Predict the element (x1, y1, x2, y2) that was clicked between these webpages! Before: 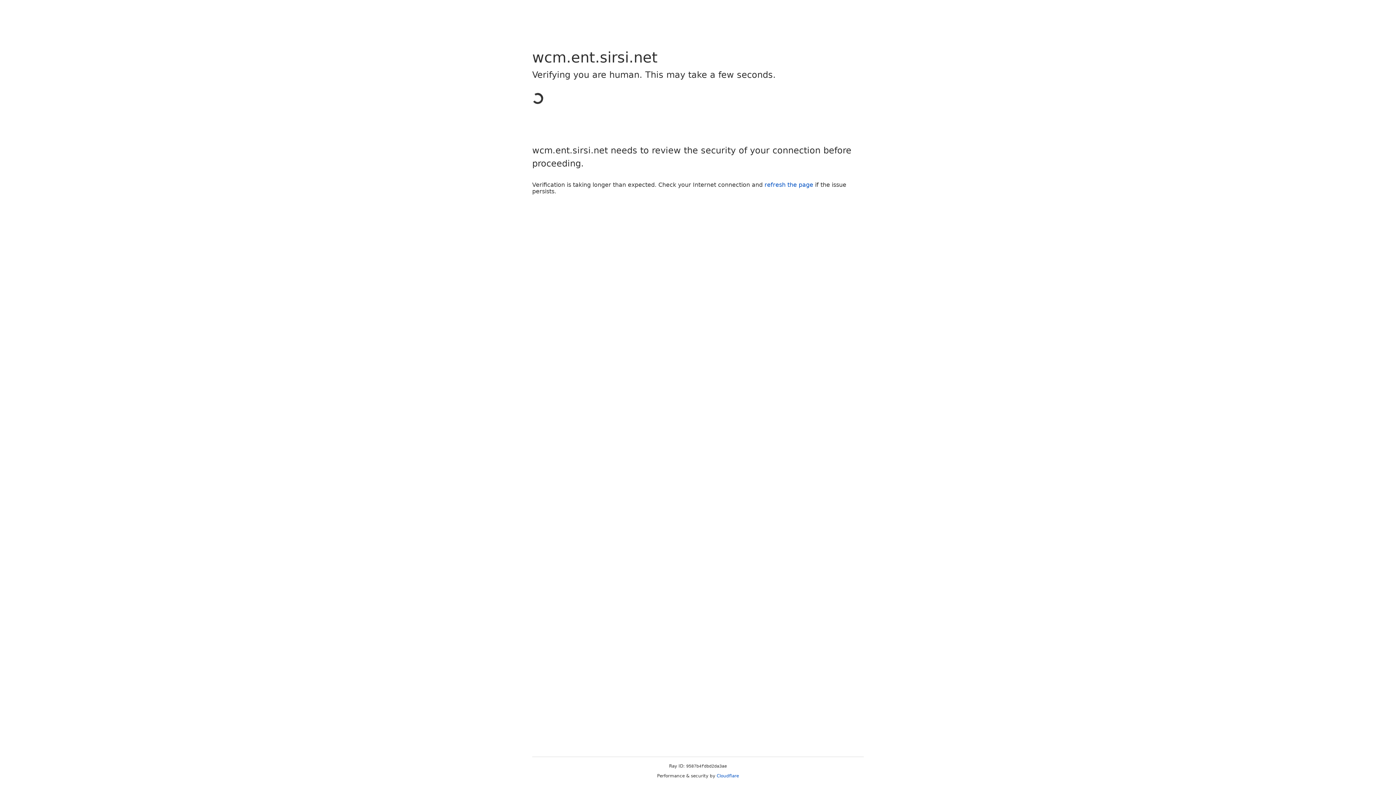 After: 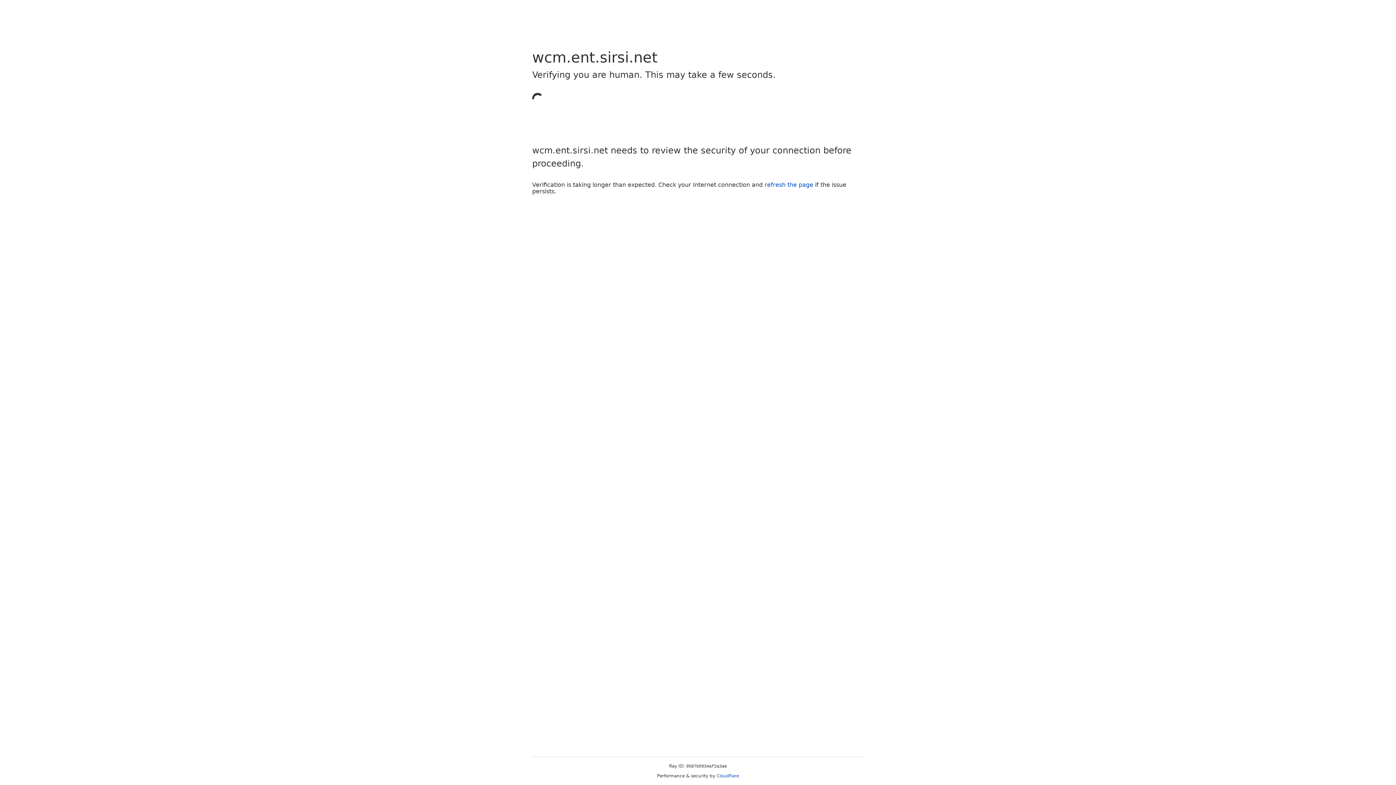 Action: label: Cloudflare bbox: (716, 773, 739, 778)